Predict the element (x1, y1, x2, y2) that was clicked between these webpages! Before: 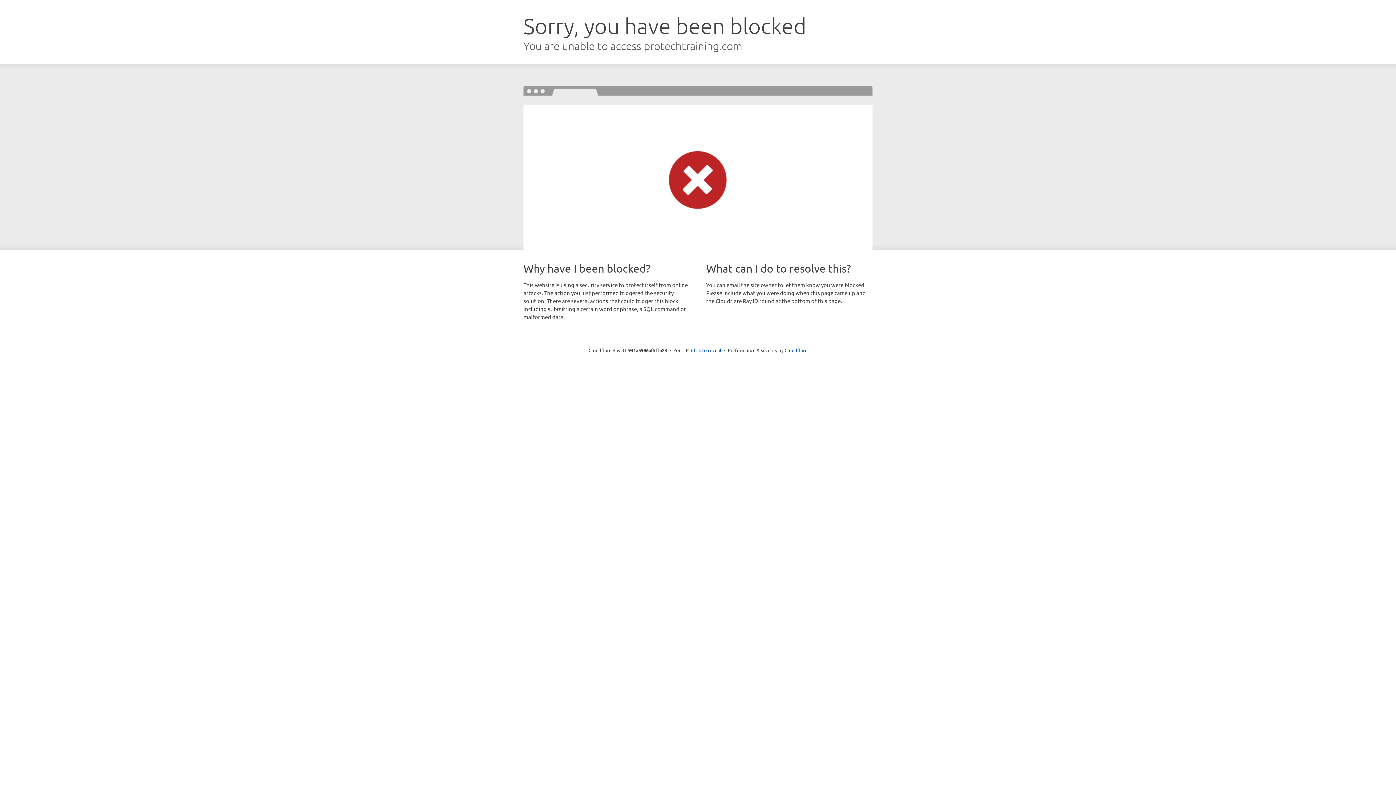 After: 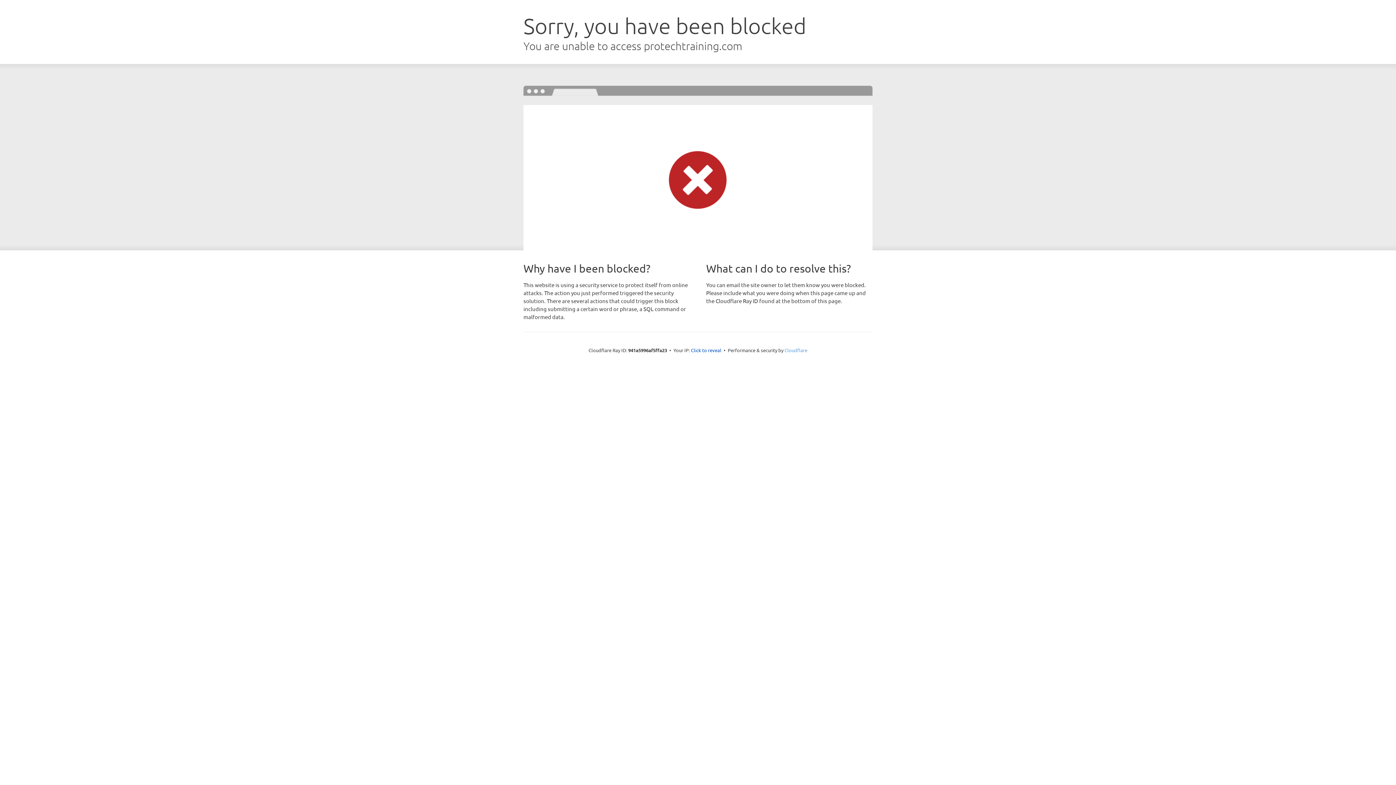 Action: bbox: (784, 347, 807, 353) label: Cloudflare